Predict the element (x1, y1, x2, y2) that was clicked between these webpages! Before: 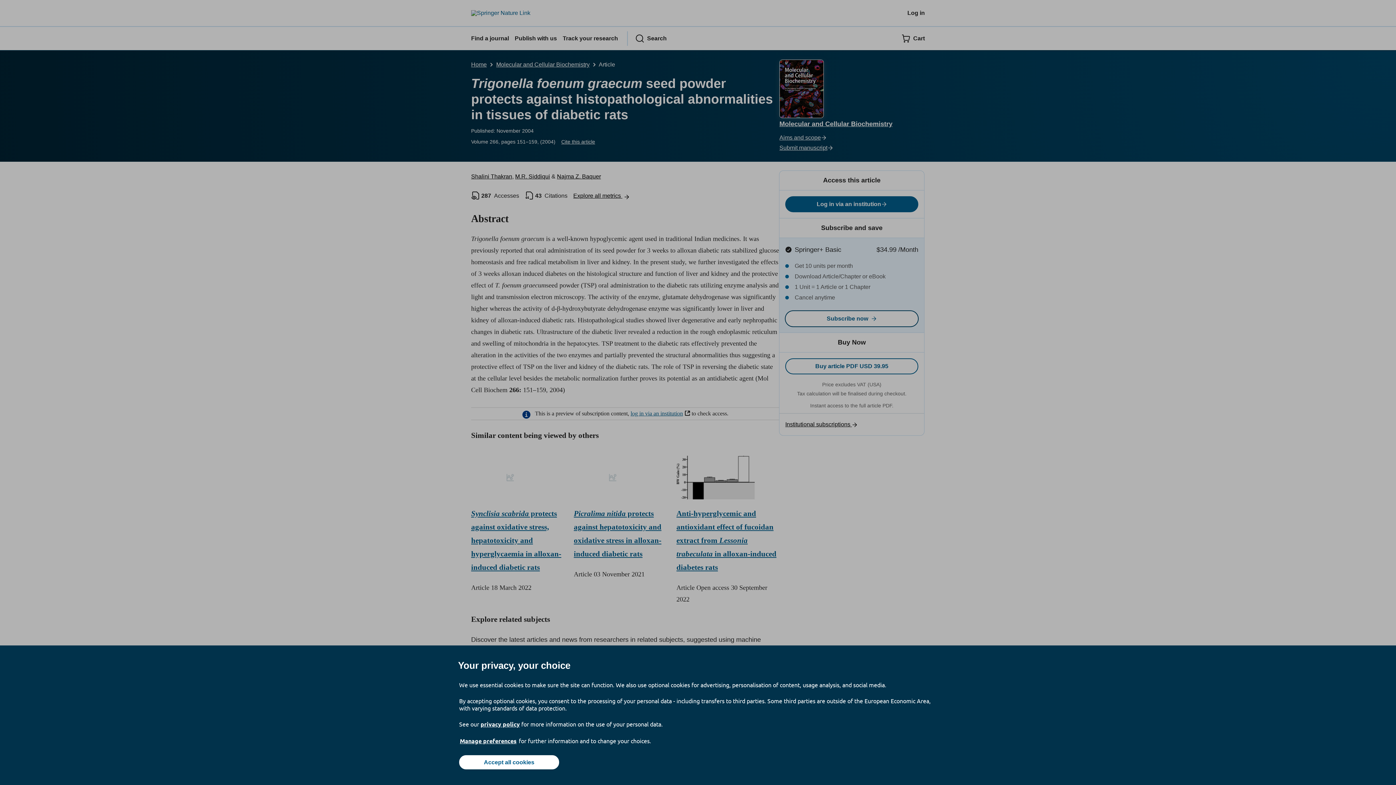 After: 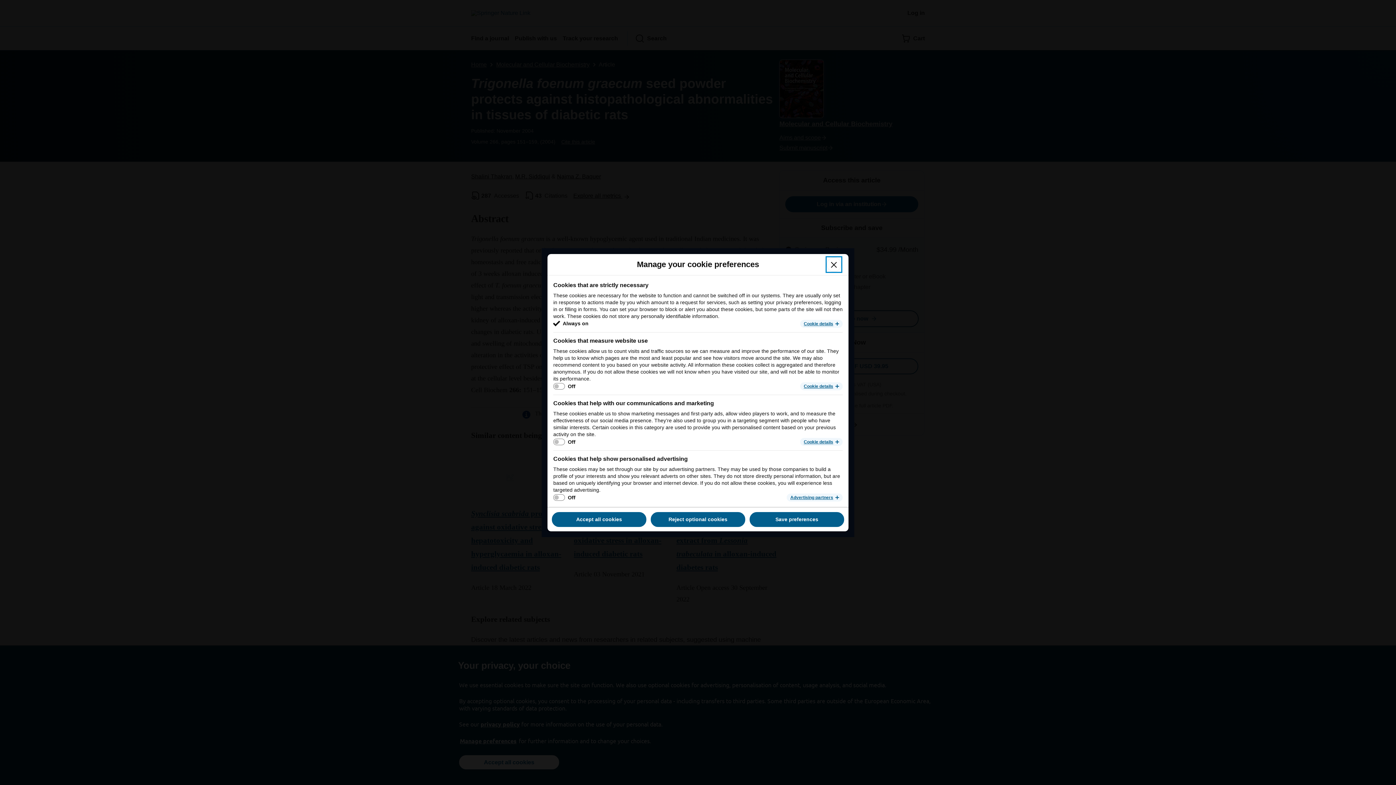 Action: label: Manage preferences bbox: (459, 737, 517, 745)